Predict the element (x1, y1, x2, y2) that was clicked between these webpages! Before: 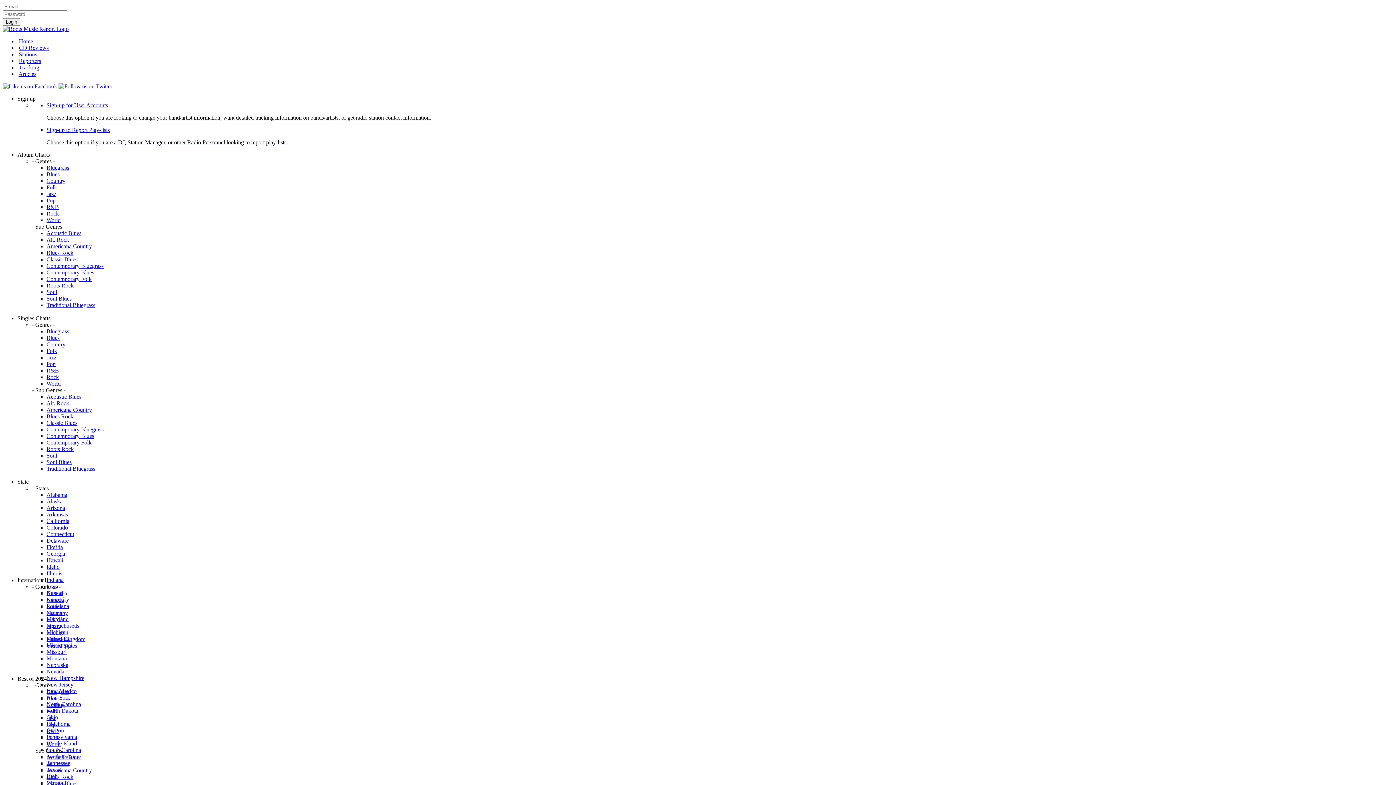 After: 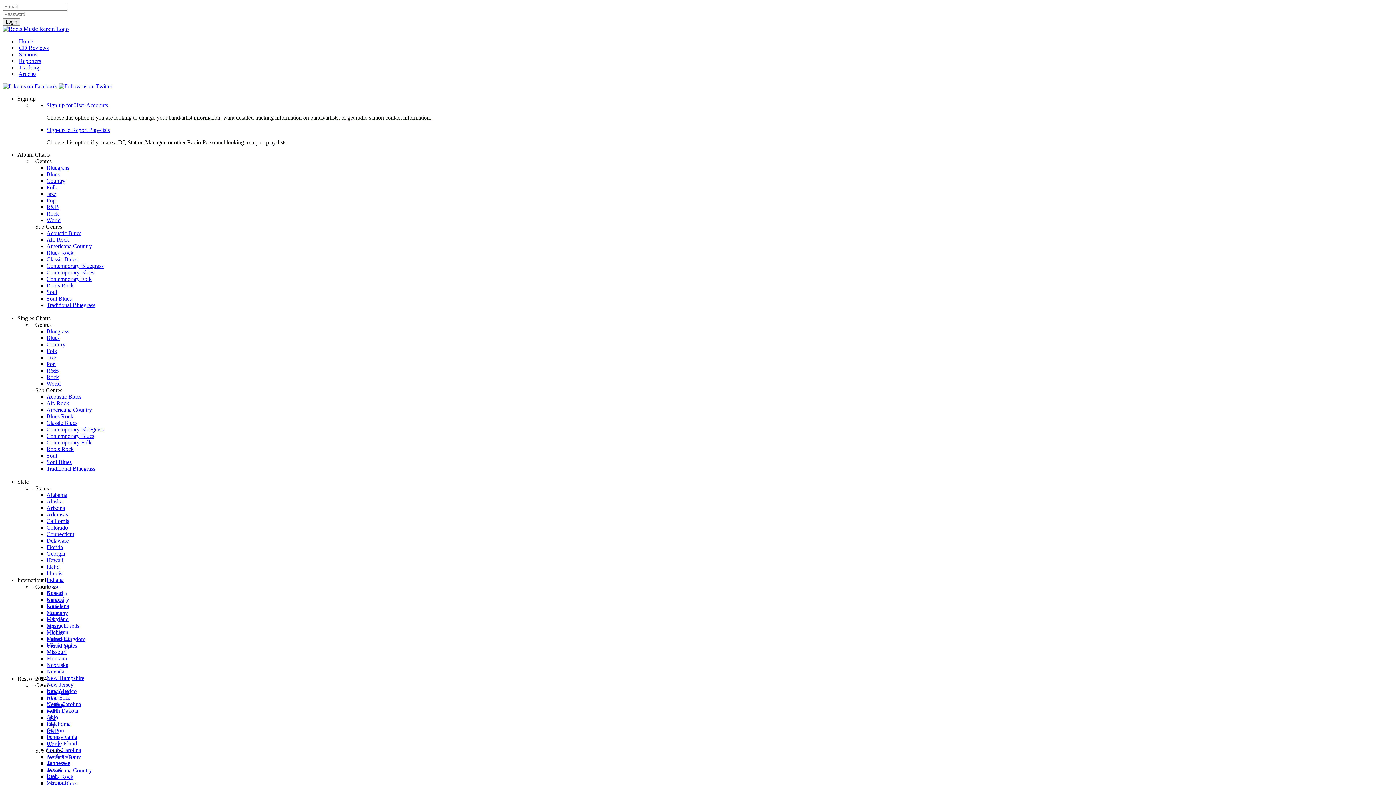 Action: label: Folk bbox: (46, 708, 57, 714)